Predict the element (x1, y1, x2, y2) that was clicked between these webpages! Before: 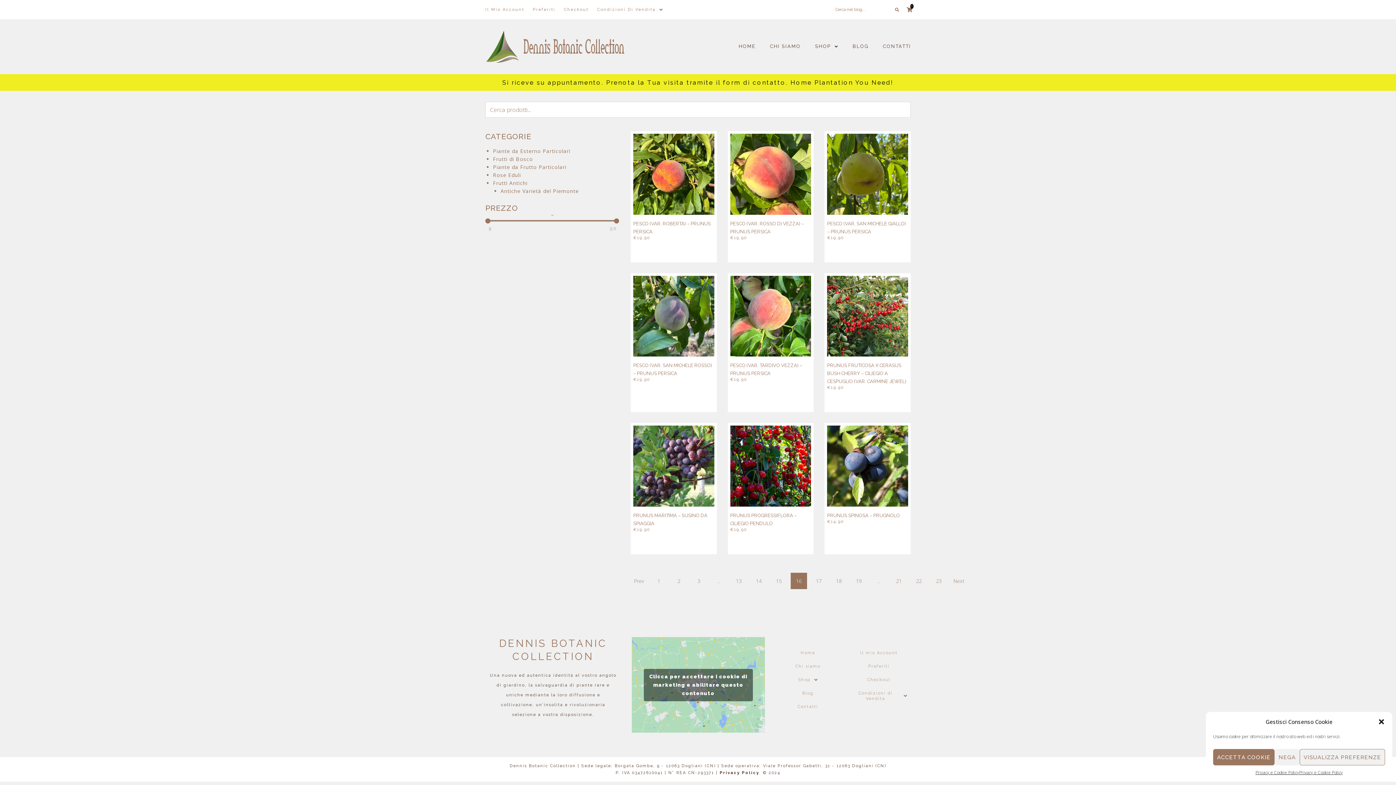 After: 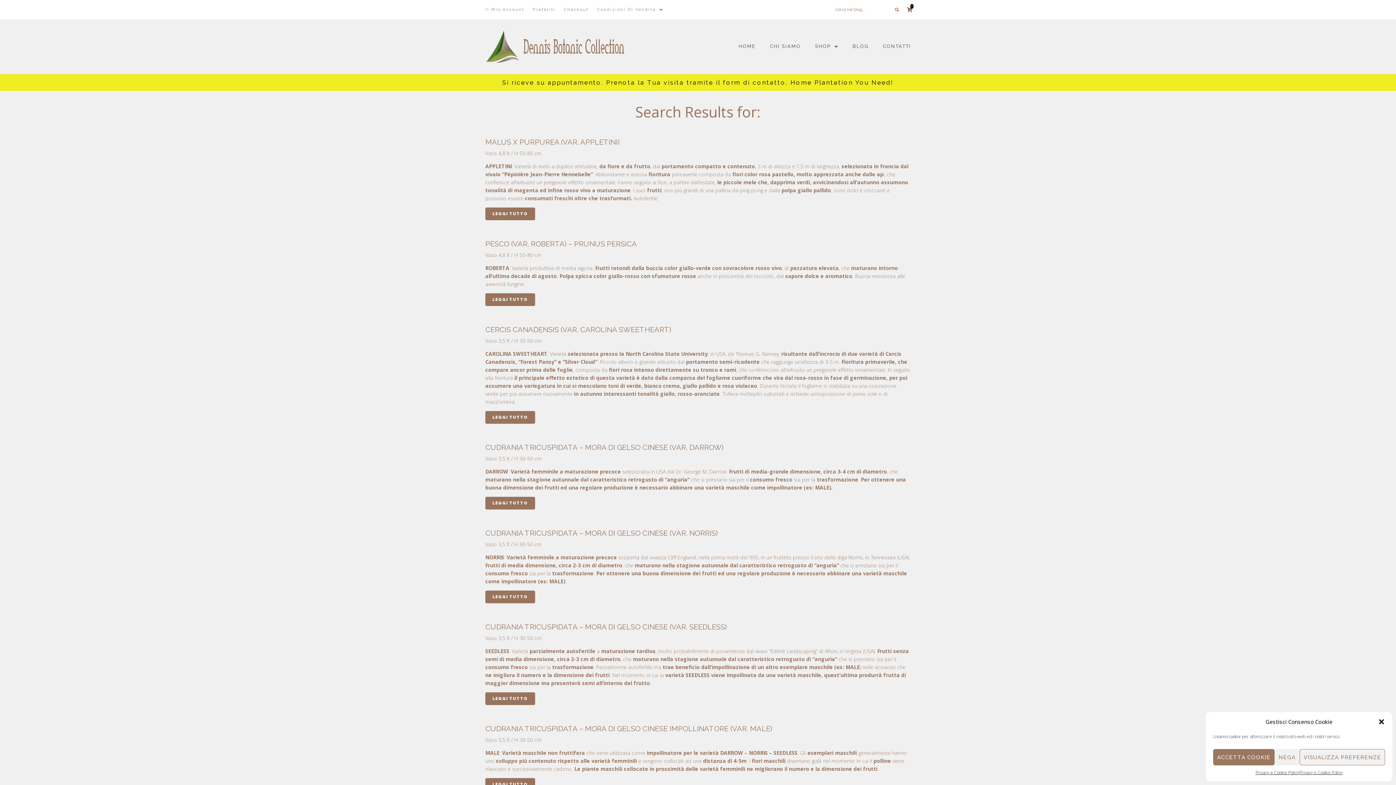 Action: label: submit search bbox: (888, 3, 906, 16)